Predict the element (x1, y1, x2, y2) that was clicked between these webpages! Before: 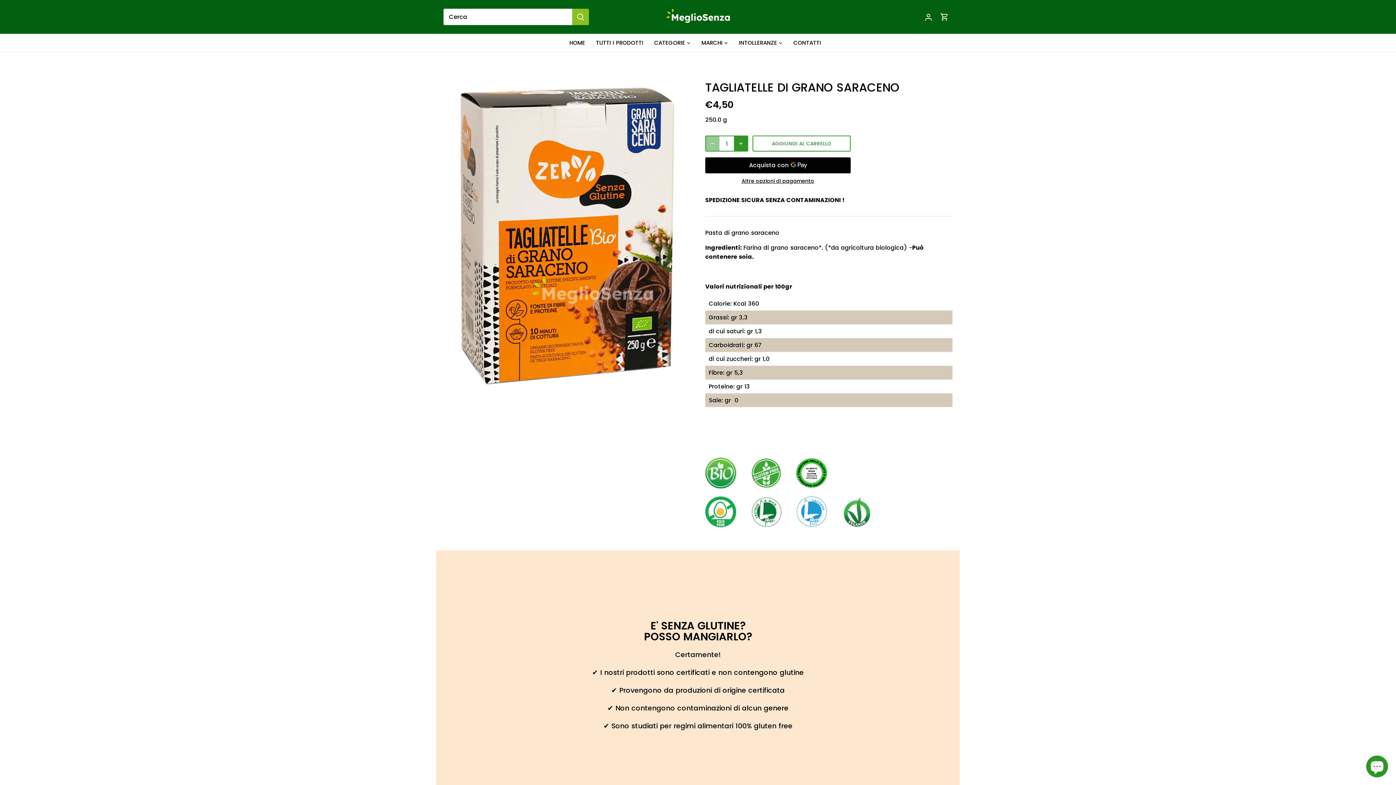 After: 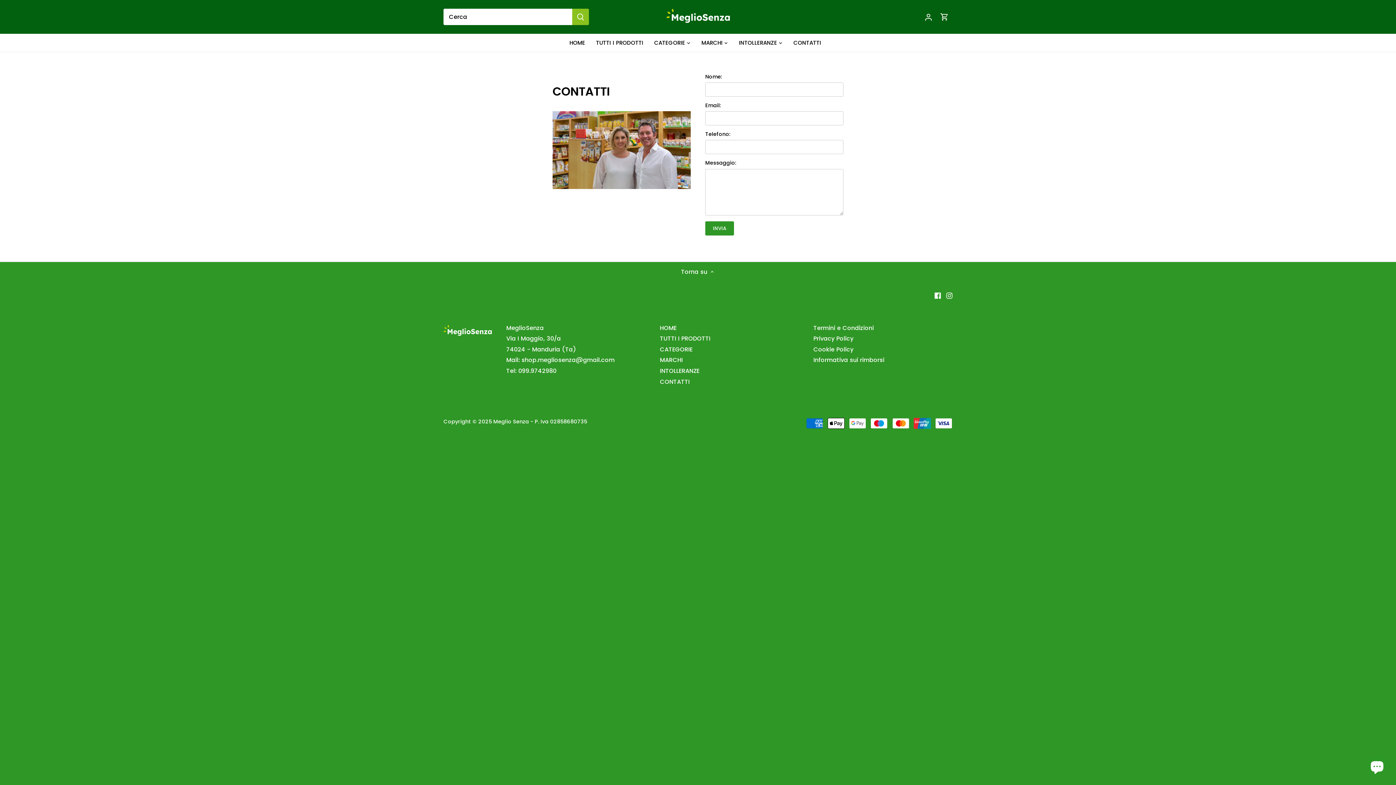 Action: label: CONTATTI bbox: (788, 33, 826, 51)